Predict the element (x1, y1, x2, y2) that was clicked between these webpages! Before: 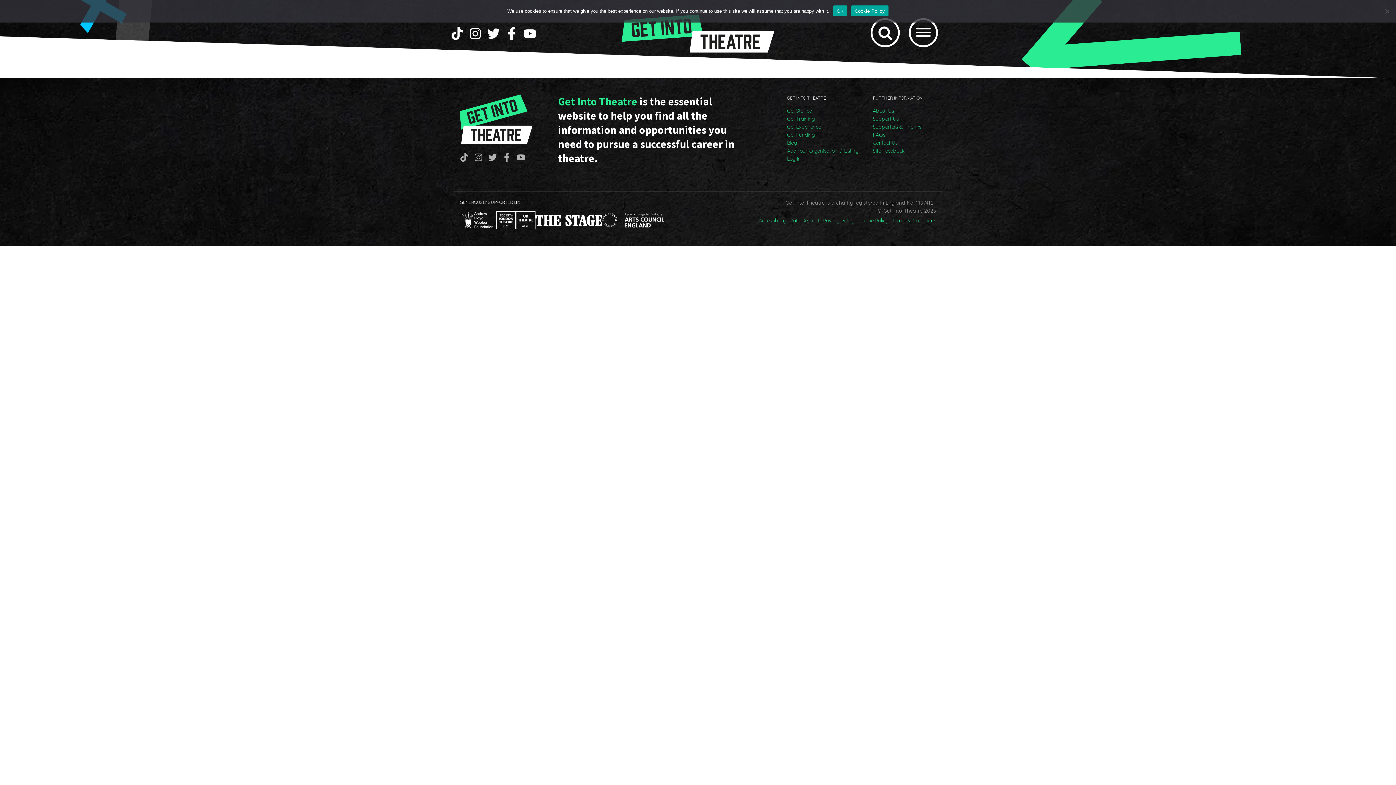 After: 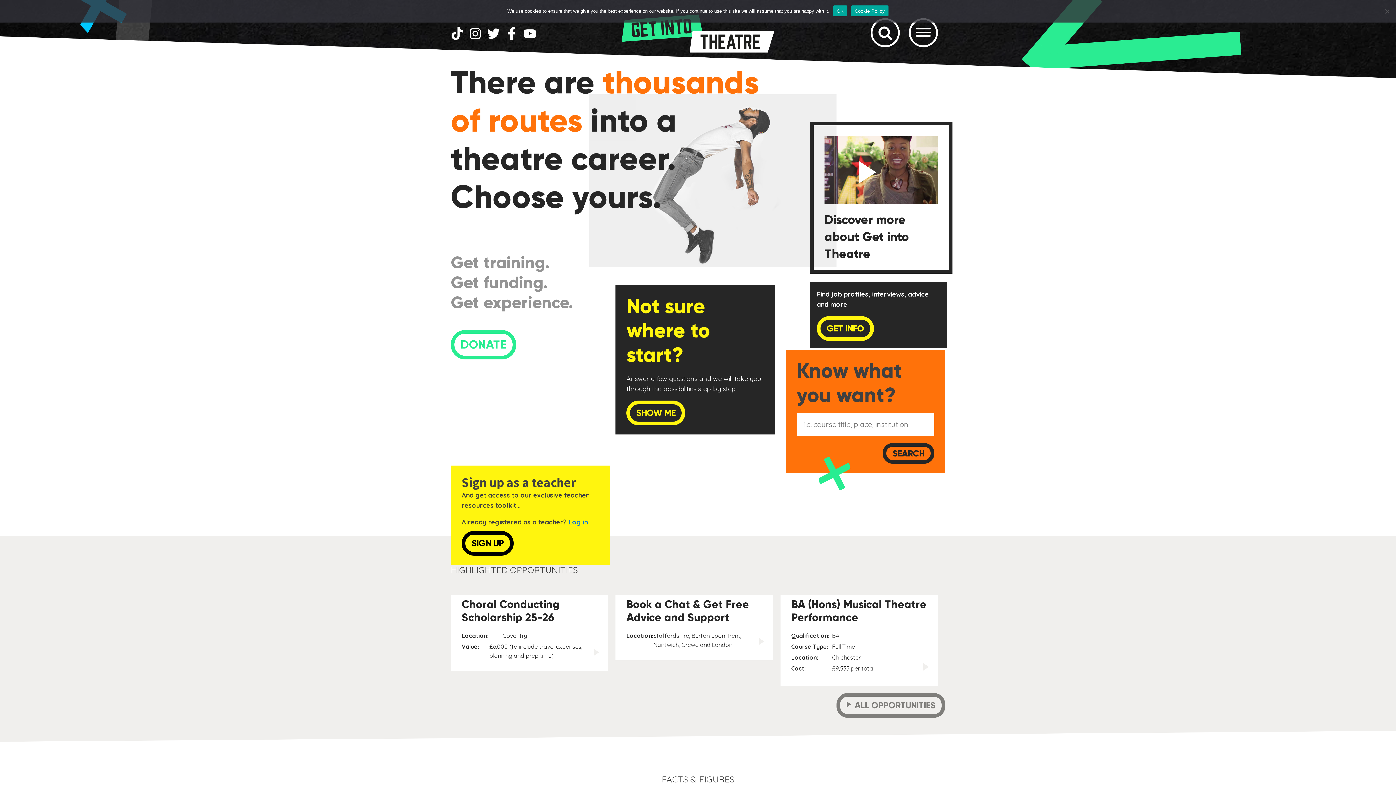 Action: bbox: (460, 94, 532, 144)